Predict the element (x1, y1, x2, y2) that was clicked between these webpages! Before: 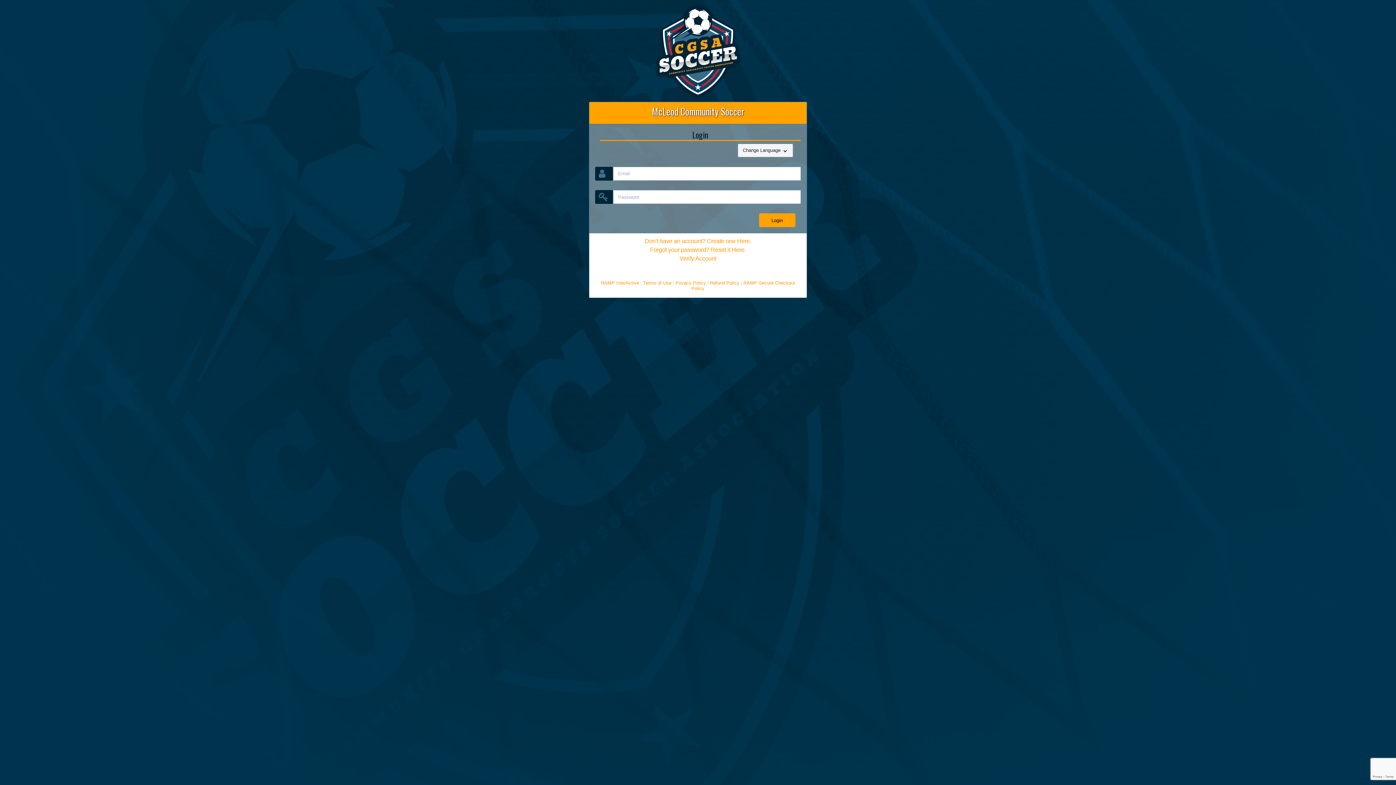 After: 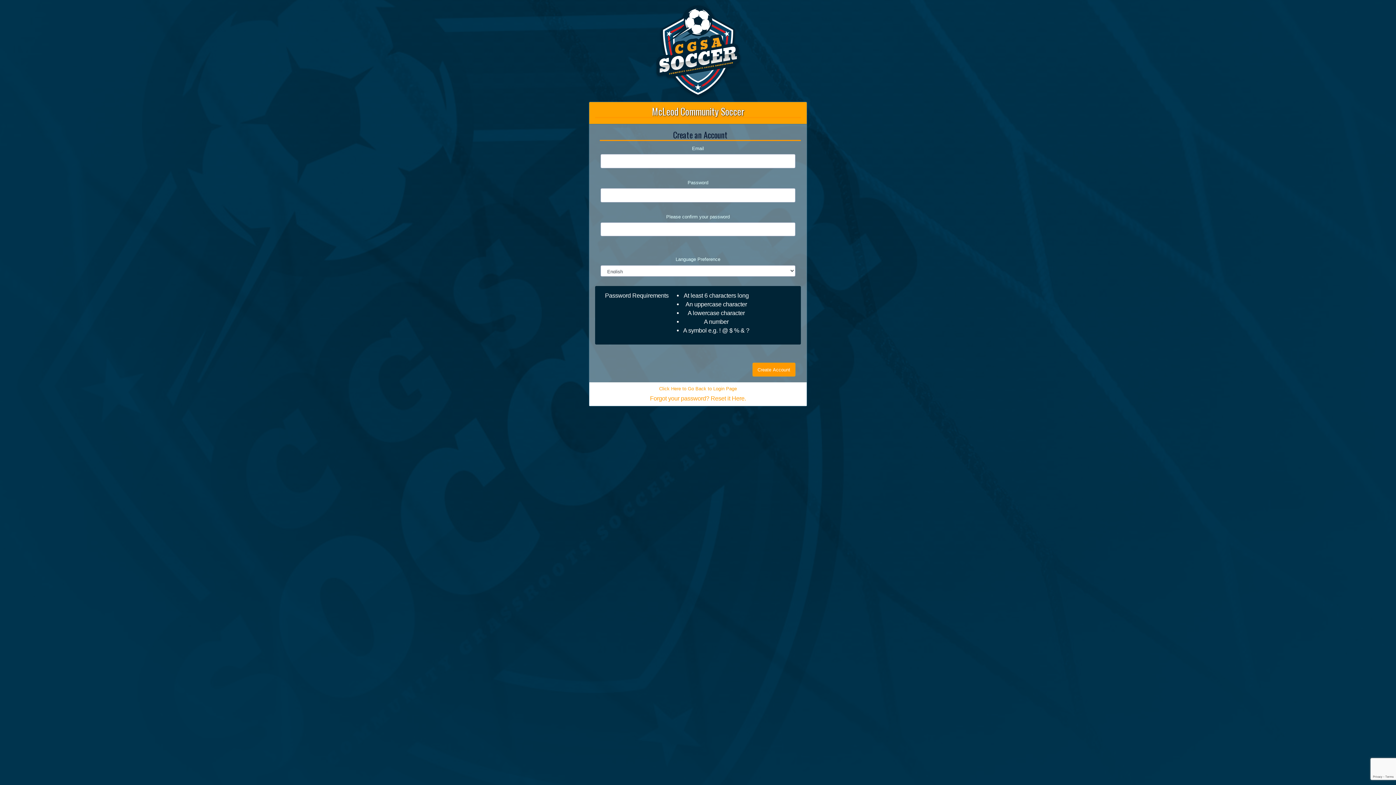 Action: label: Don't have an account? Create one Here. bbox: (644, 236, 751, 245)